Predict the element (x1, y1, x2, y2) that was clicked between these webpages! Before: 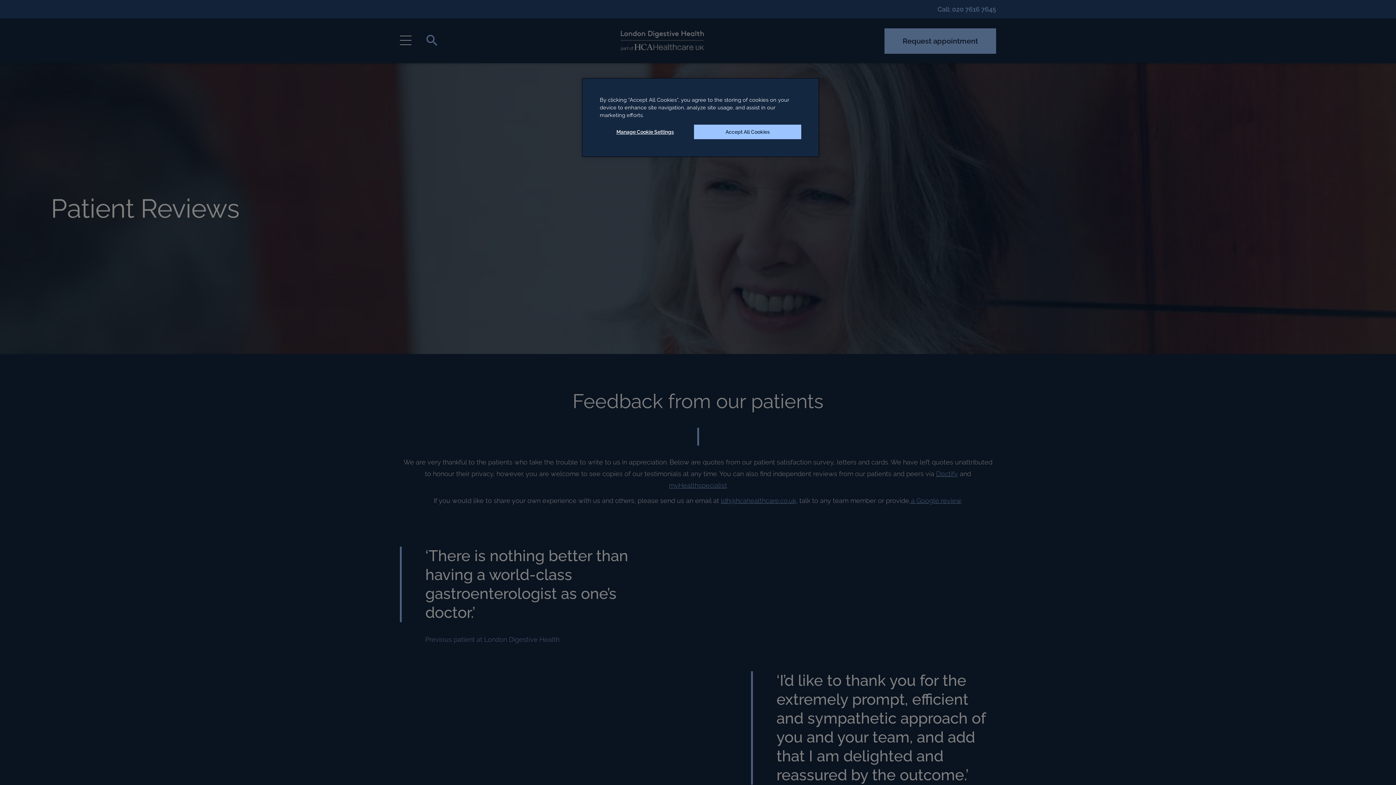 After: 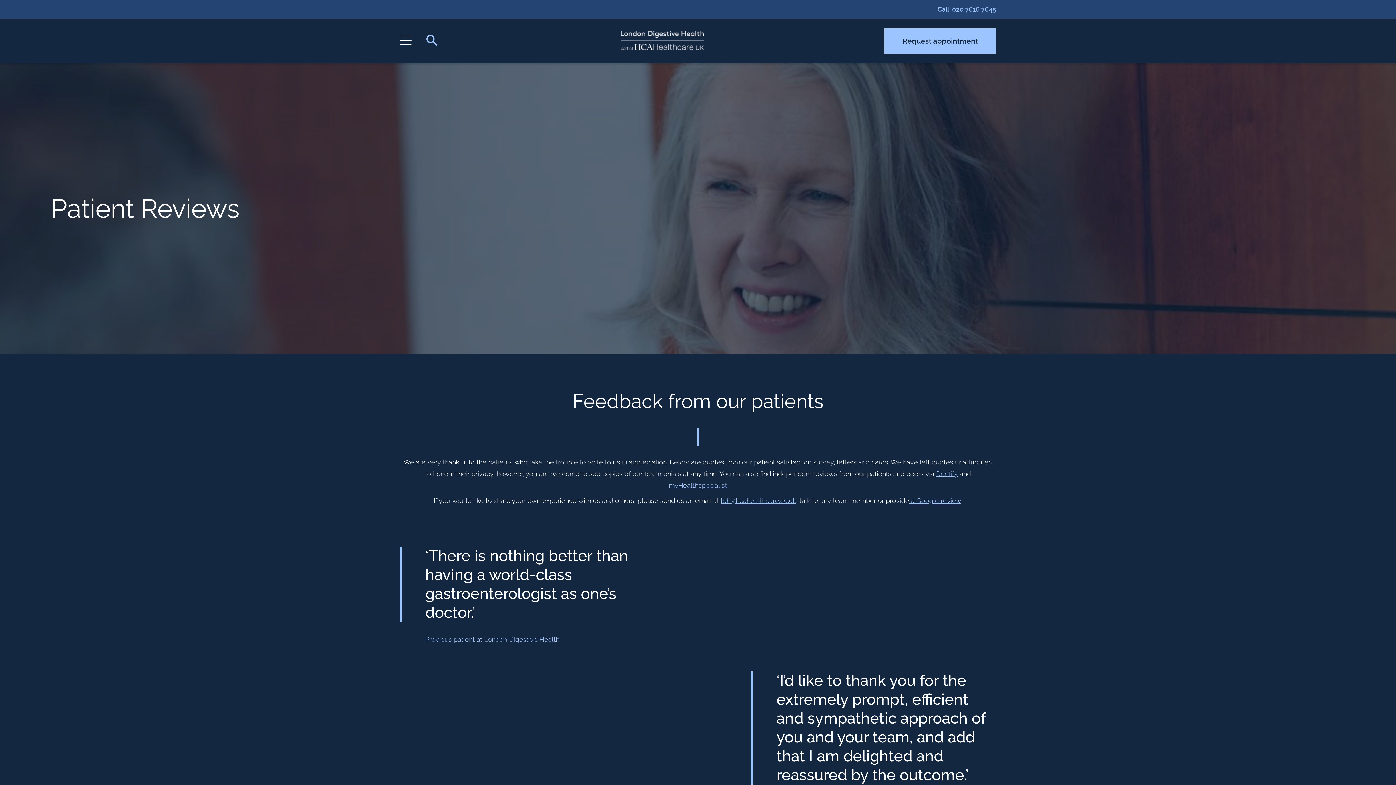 Action: label: Accept All Cookies bbox: (694, 124, 801, 139)